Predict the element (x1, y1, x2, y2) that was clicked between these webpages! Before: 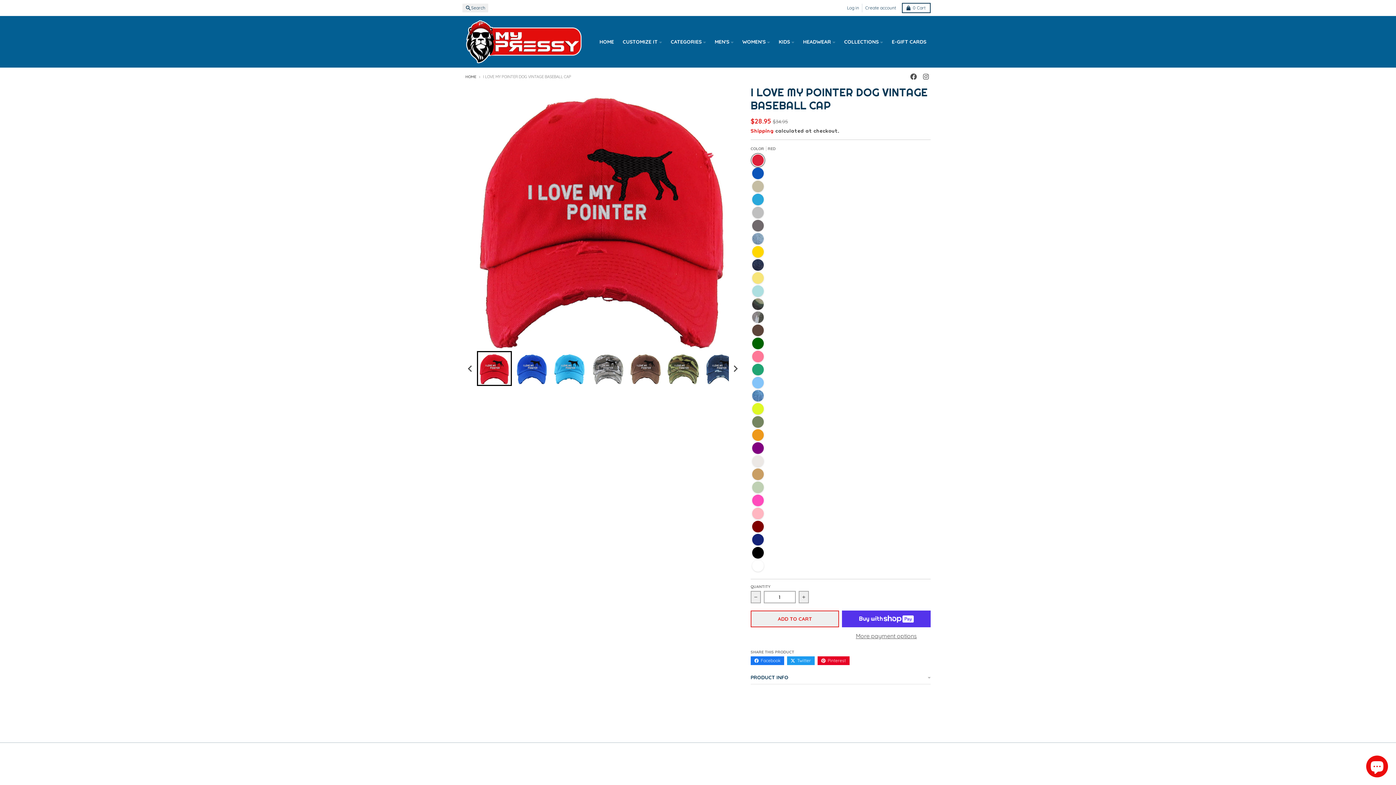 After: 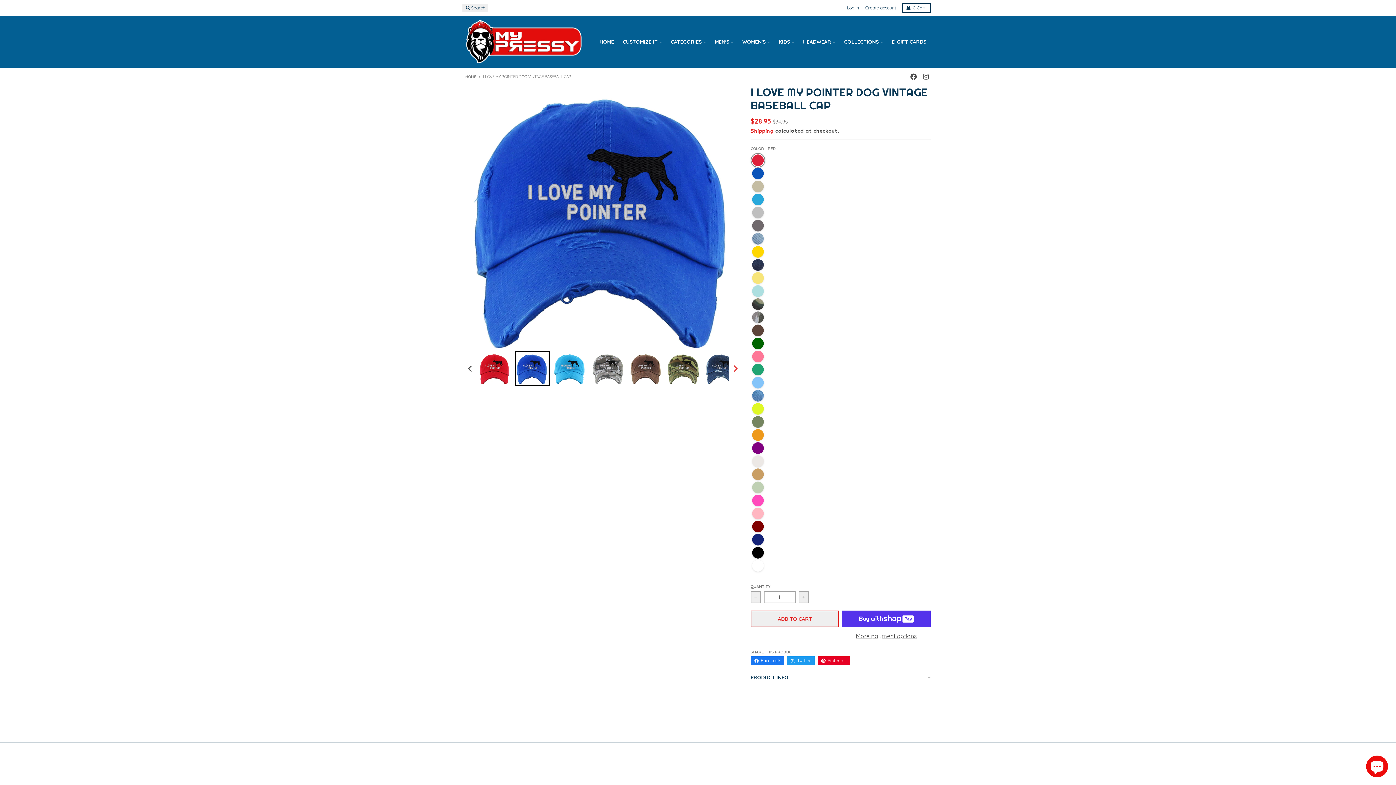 Action: label: Next slide bbox: (730, 361, 740, 376)